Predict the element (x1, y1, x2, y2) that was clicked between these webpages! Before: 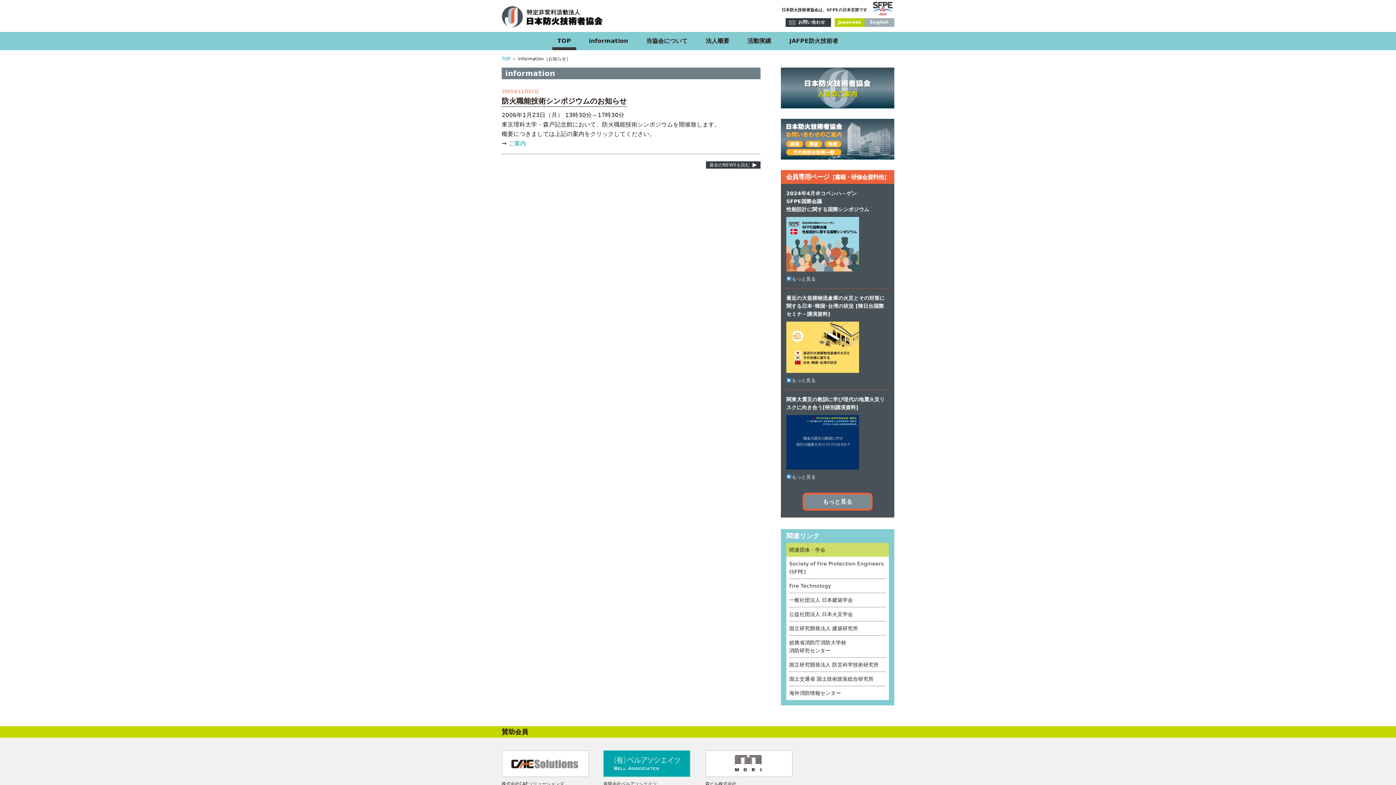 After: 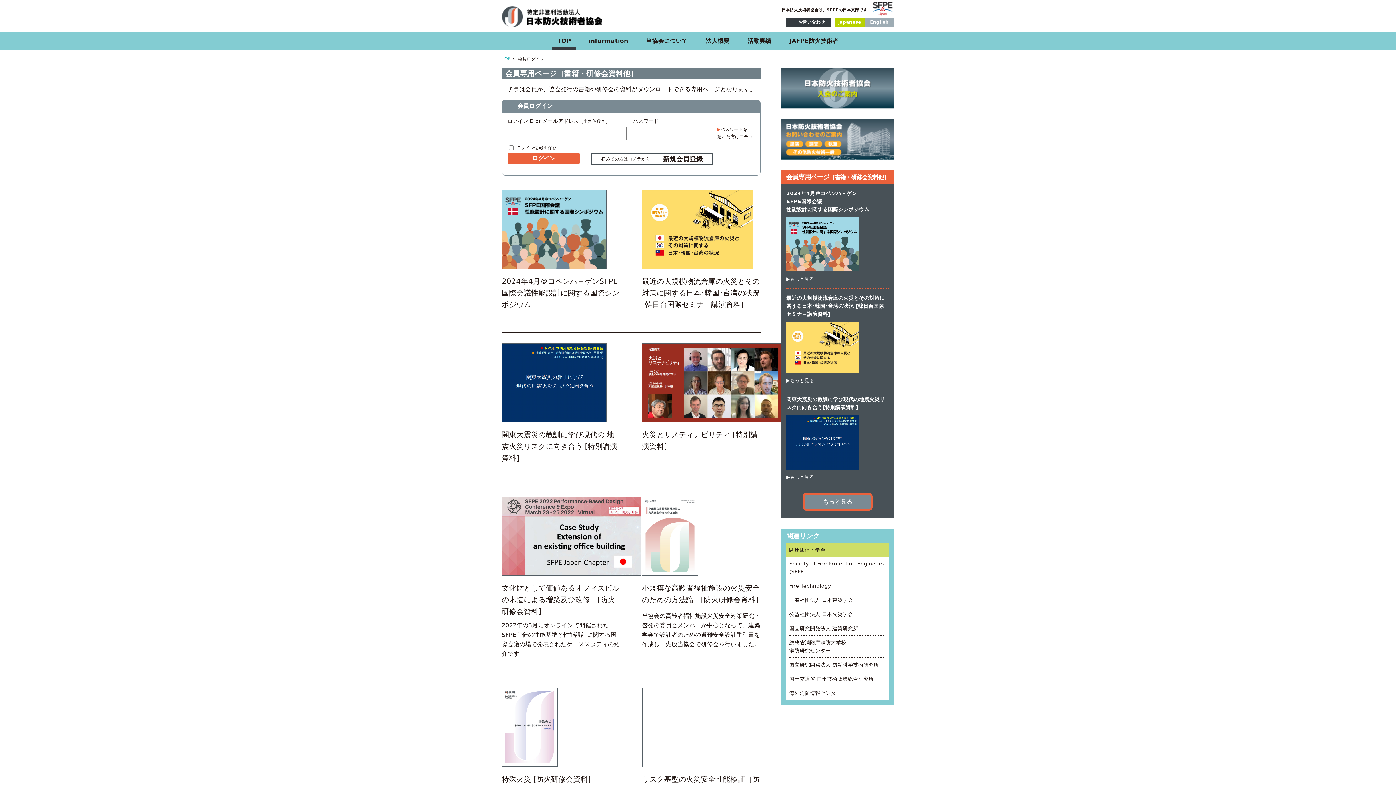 Action: bbox: (786, 321, 859, 373)